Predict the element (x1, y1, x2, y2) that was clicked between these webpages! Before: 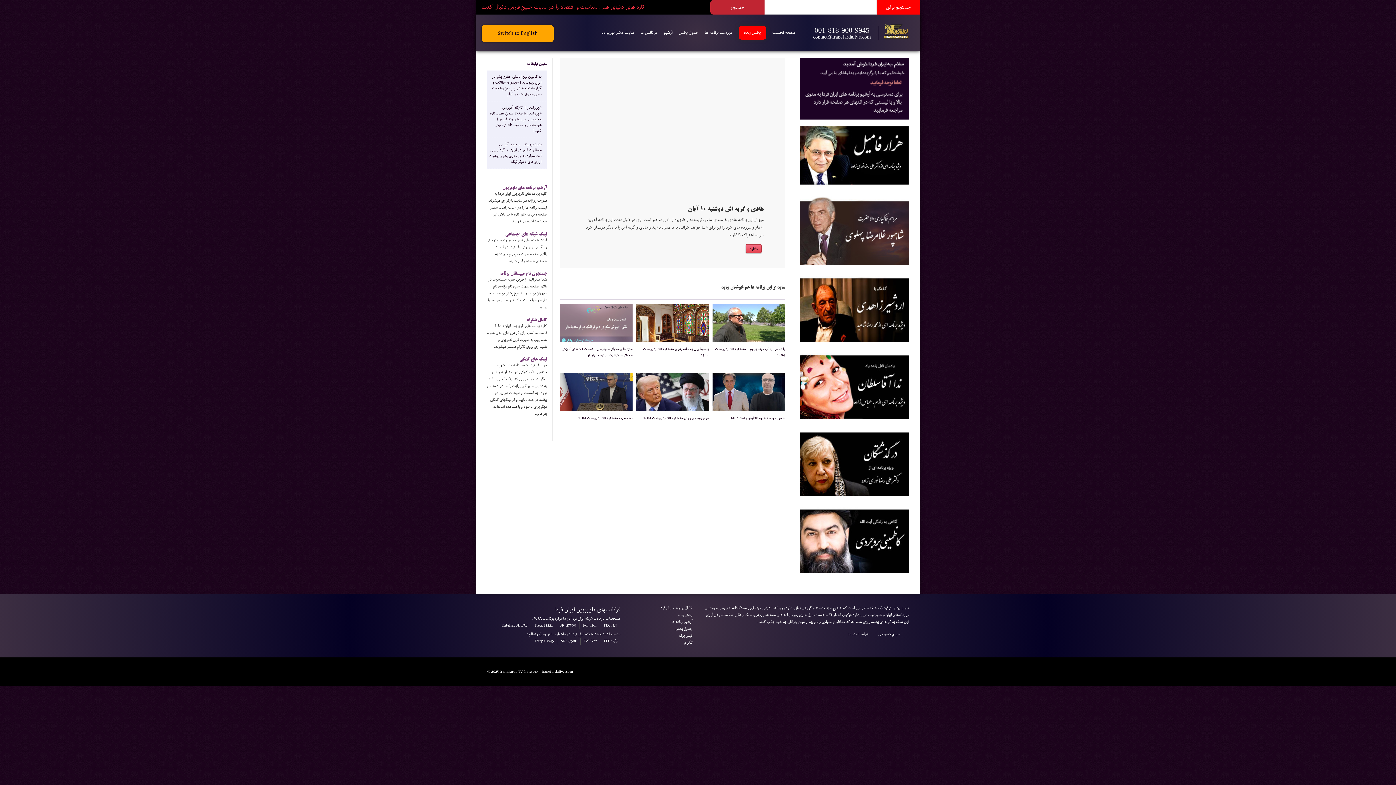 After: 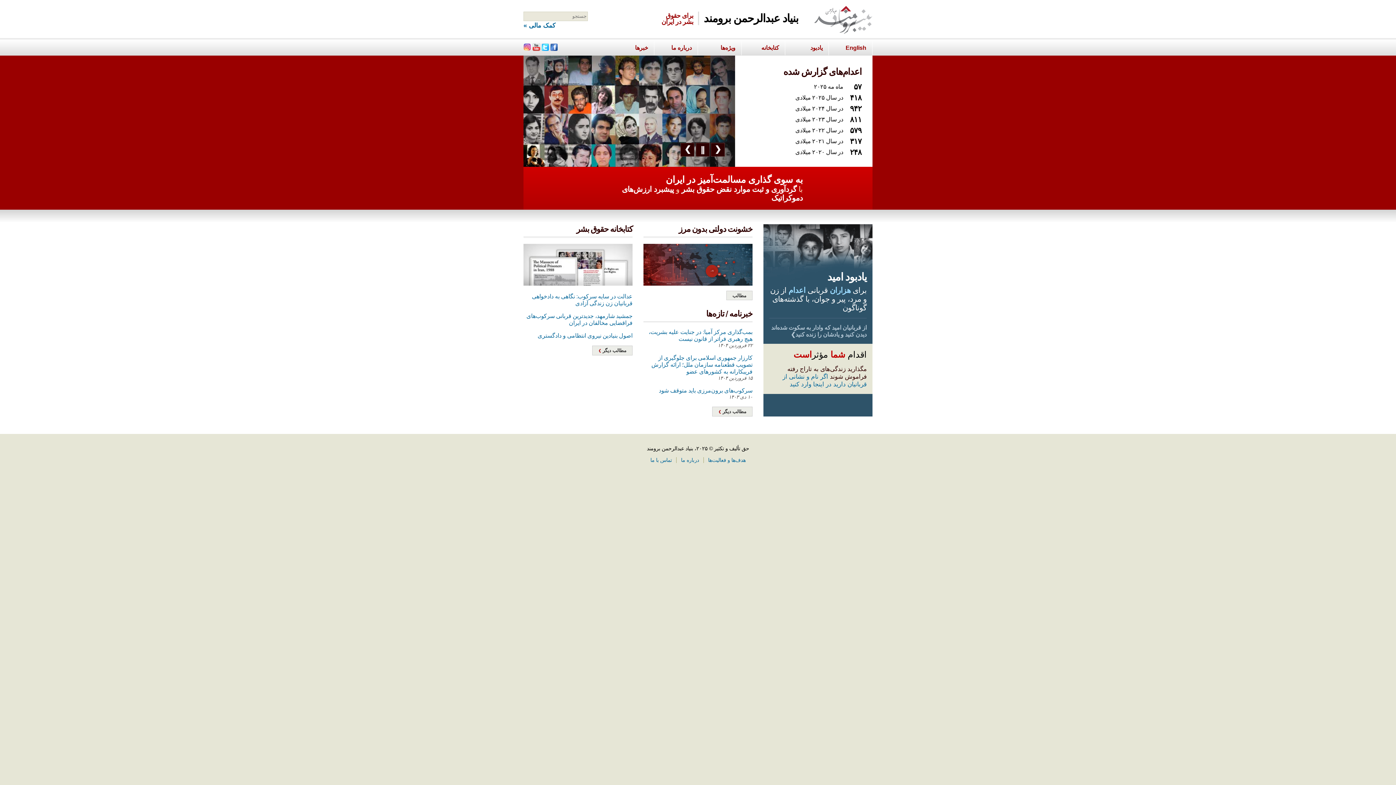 Action: bbox: (489, 141, 541, 165) label: بنیاد برومند | به سوی گذاری مسالمت آمیز در ایران |با گردآوری و ثبت موارد نقض حقوق بشر و پیشبرد ارزش‌های دموکراتیک